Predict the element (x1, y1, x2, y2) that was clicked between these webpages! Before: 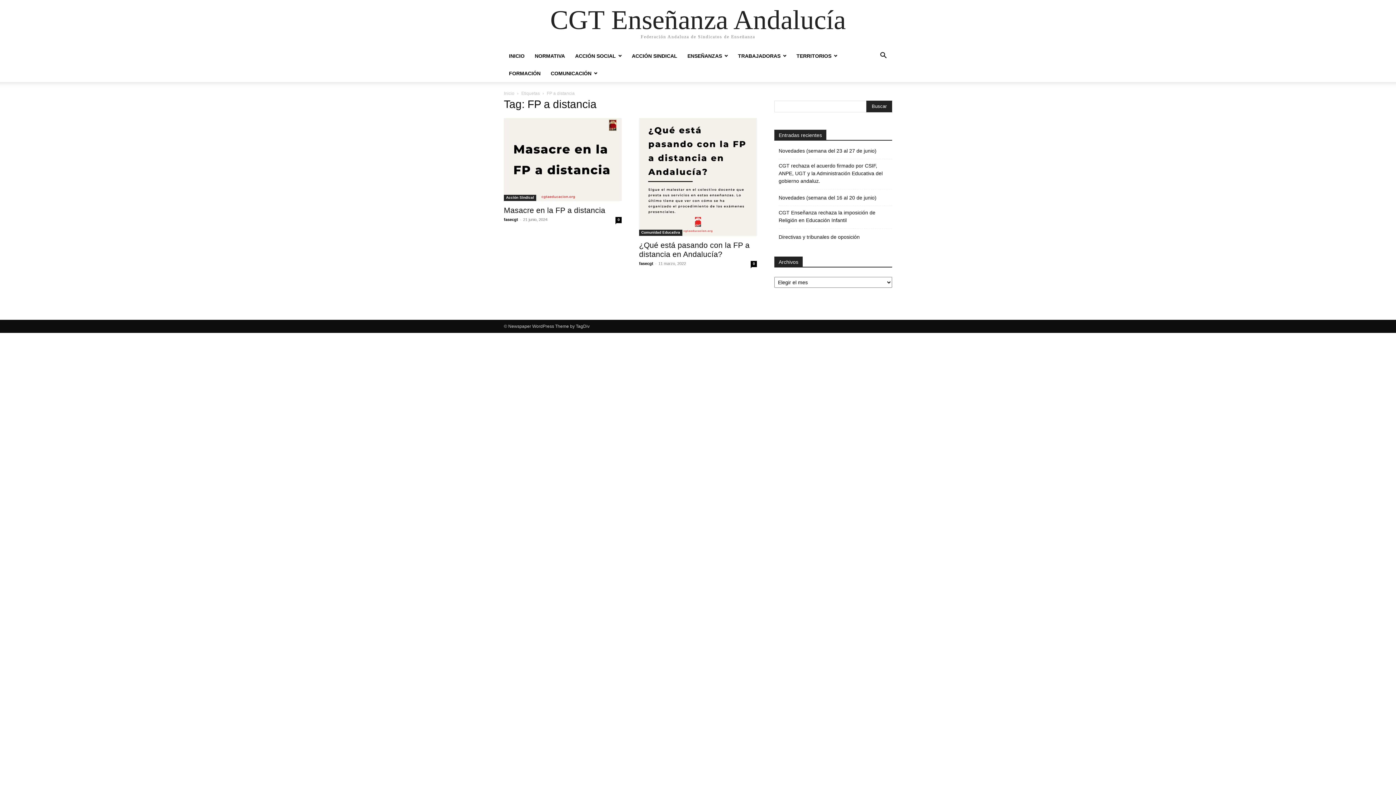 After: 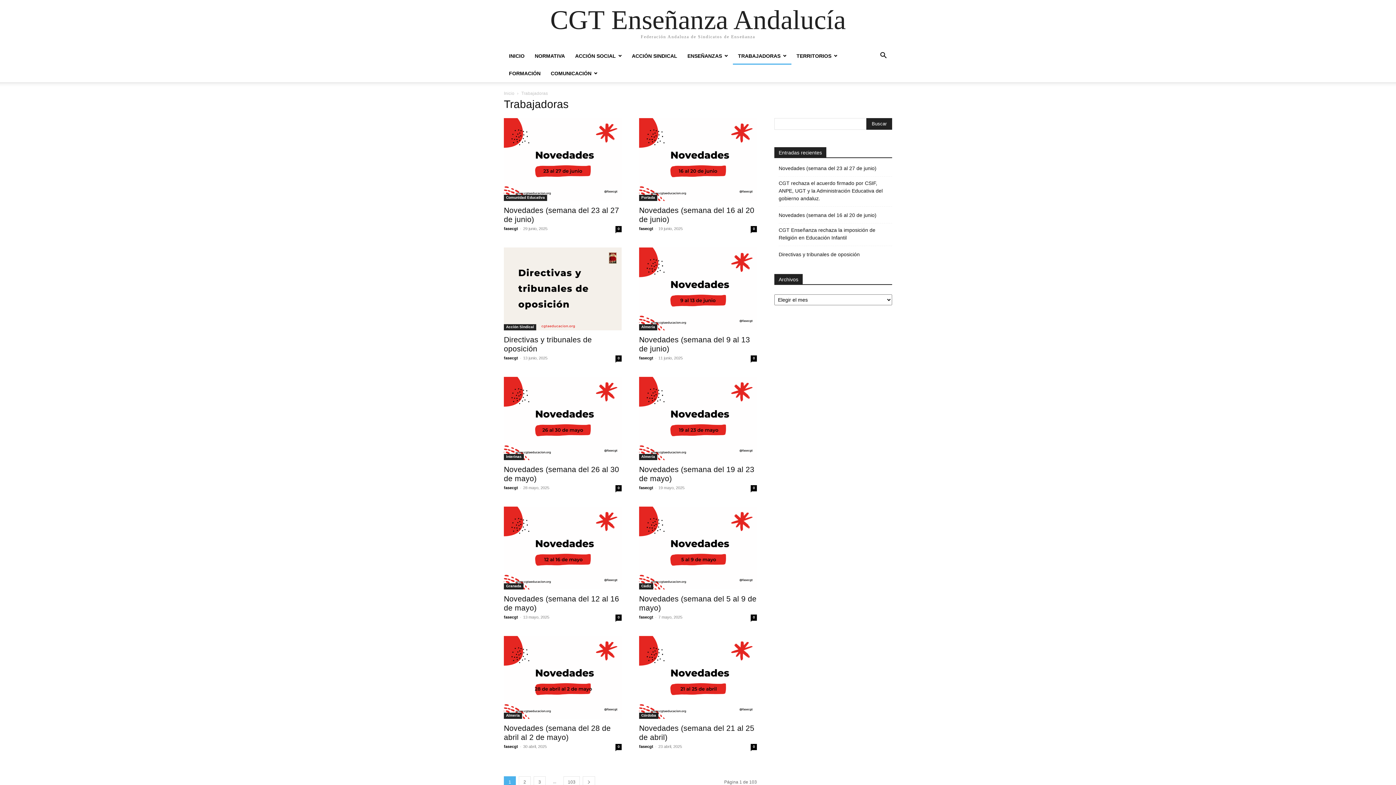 Action: label: TRABAJADORAS bbox: (733, 53, 791, 58)